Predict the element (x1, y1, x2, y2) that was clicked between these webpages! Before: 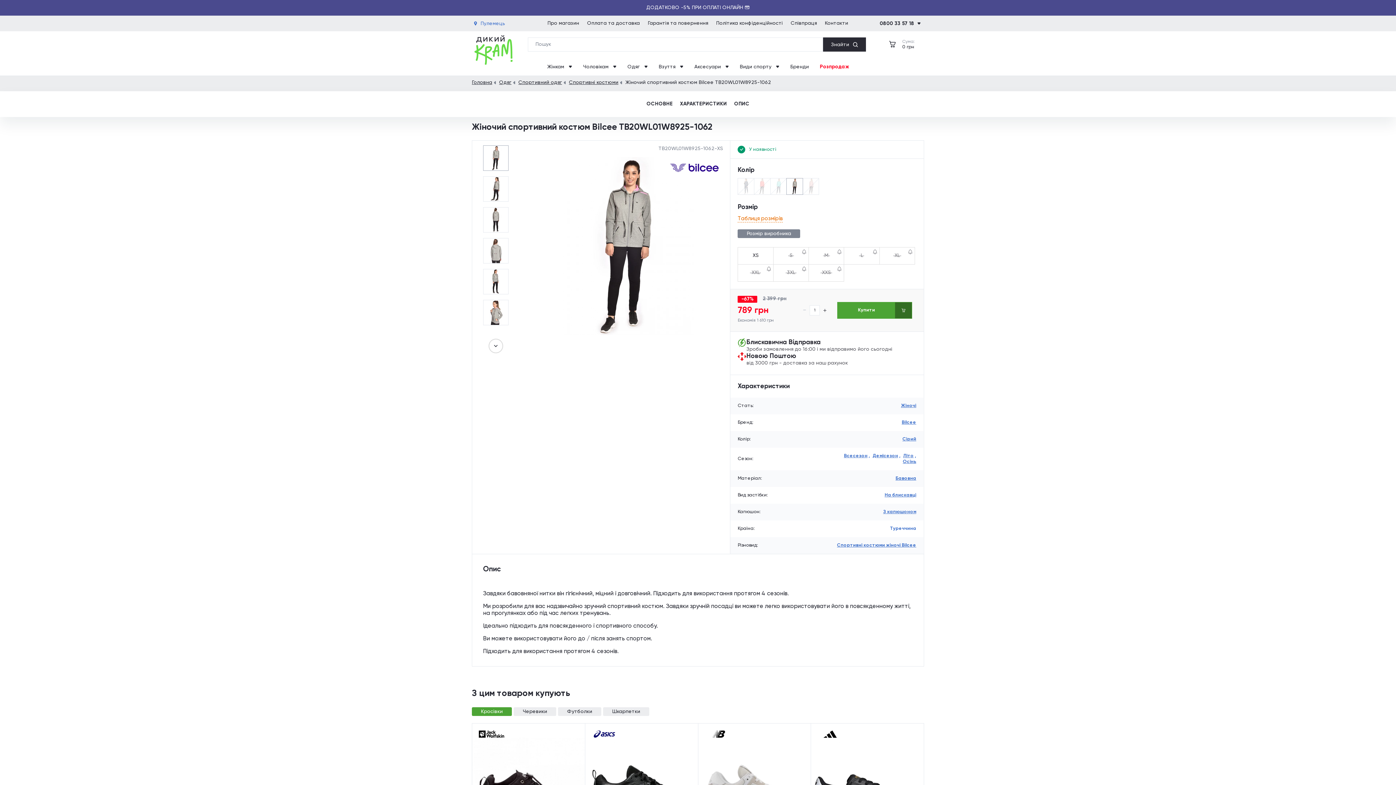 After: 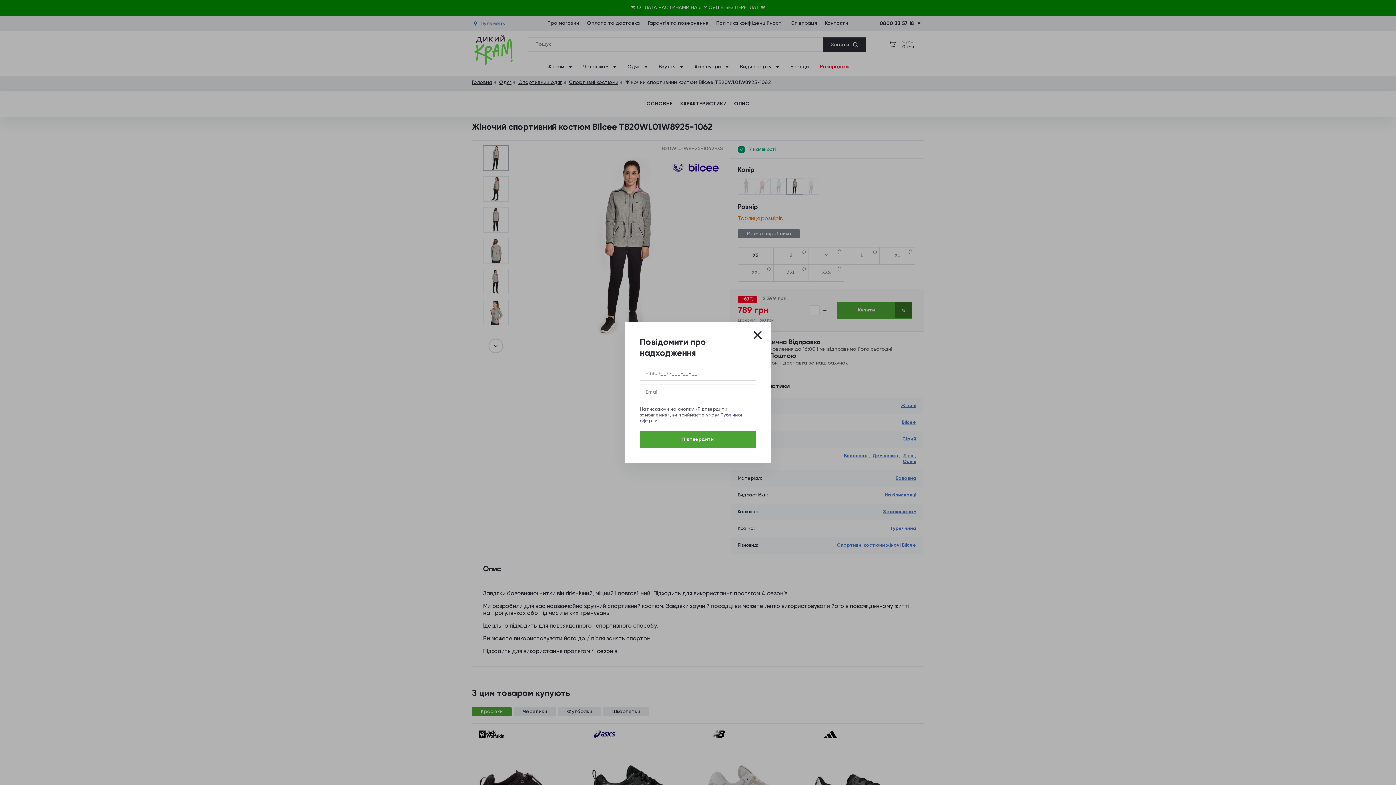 Action: label: XL bbox: (879, 247, 915, 264)